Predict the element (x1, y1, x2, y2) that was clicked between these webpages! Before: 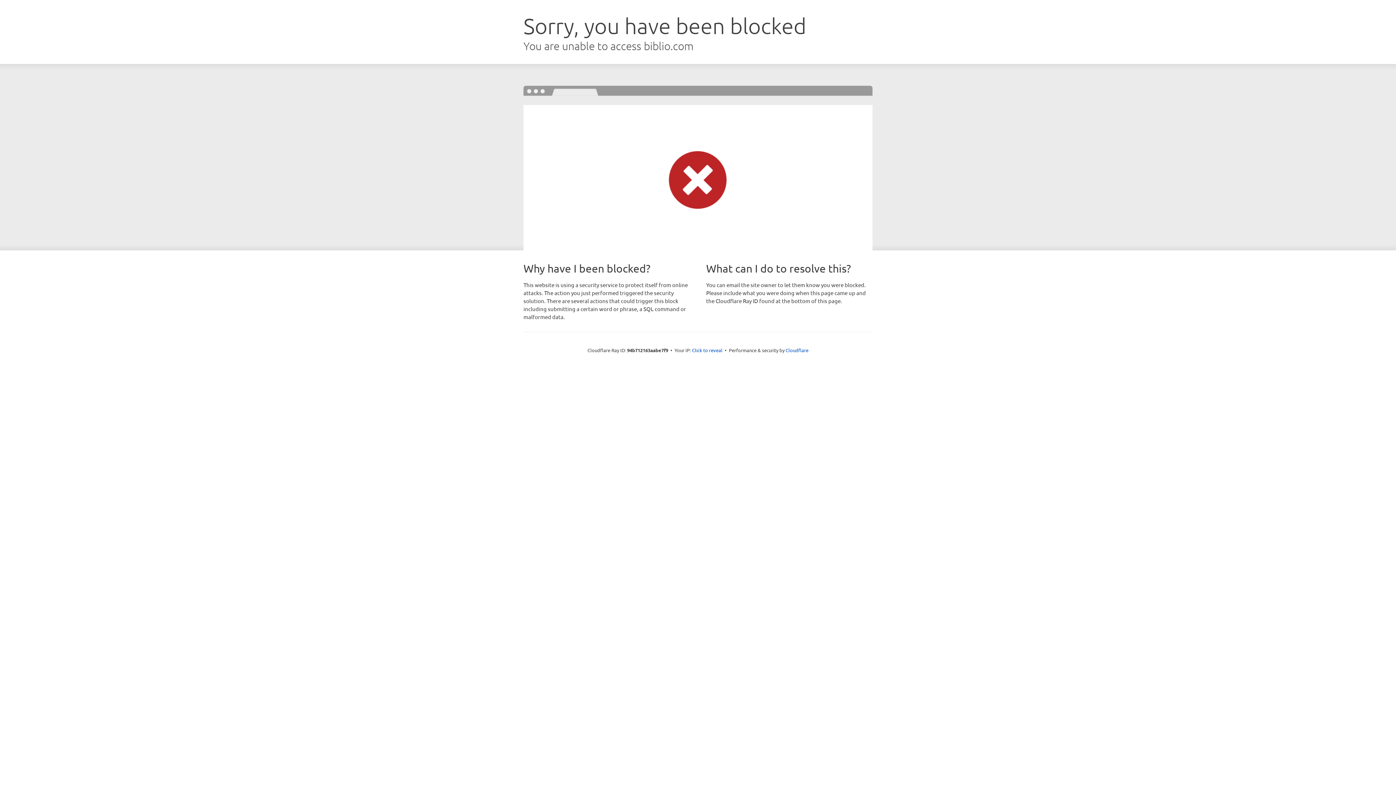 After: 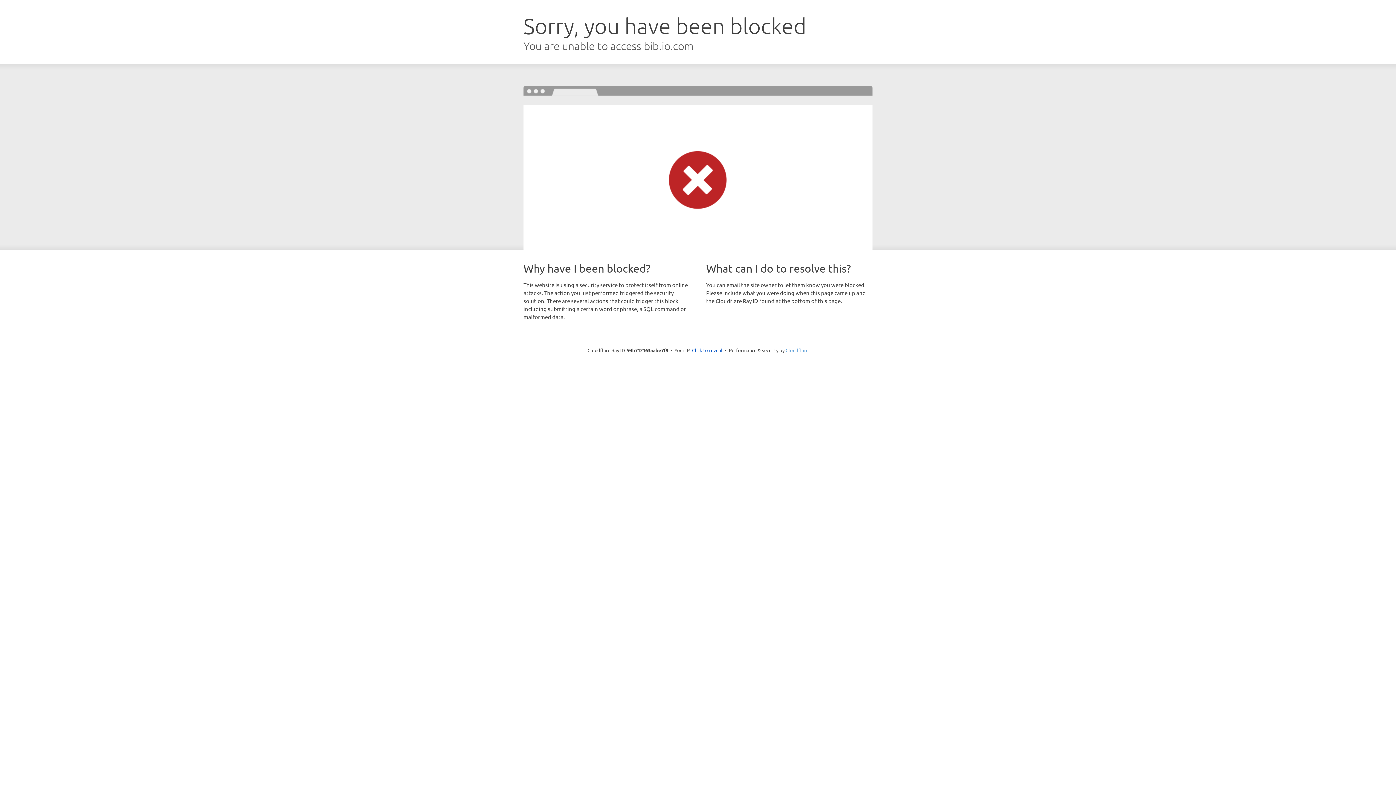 Action: label: Cloudflare bbox: (785, 347, 808, 353)